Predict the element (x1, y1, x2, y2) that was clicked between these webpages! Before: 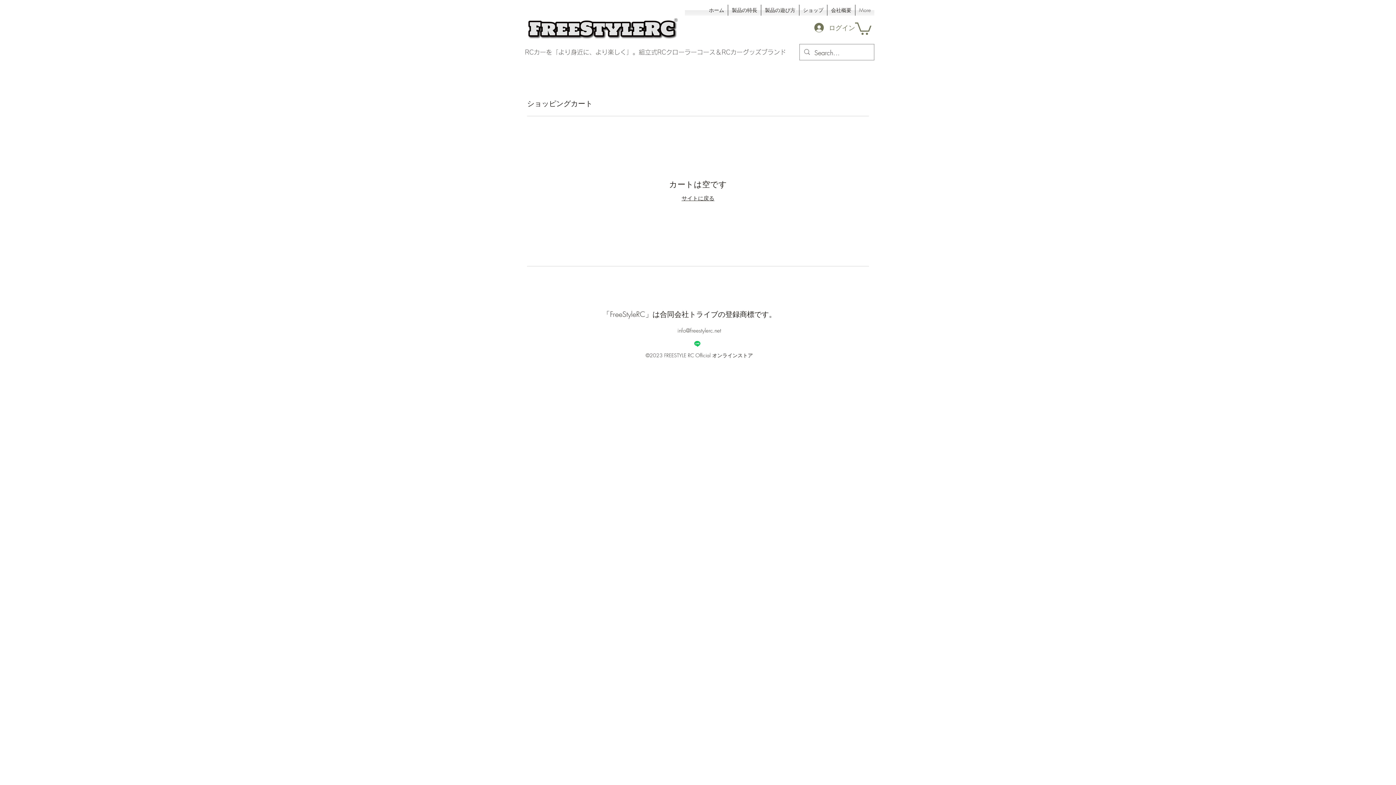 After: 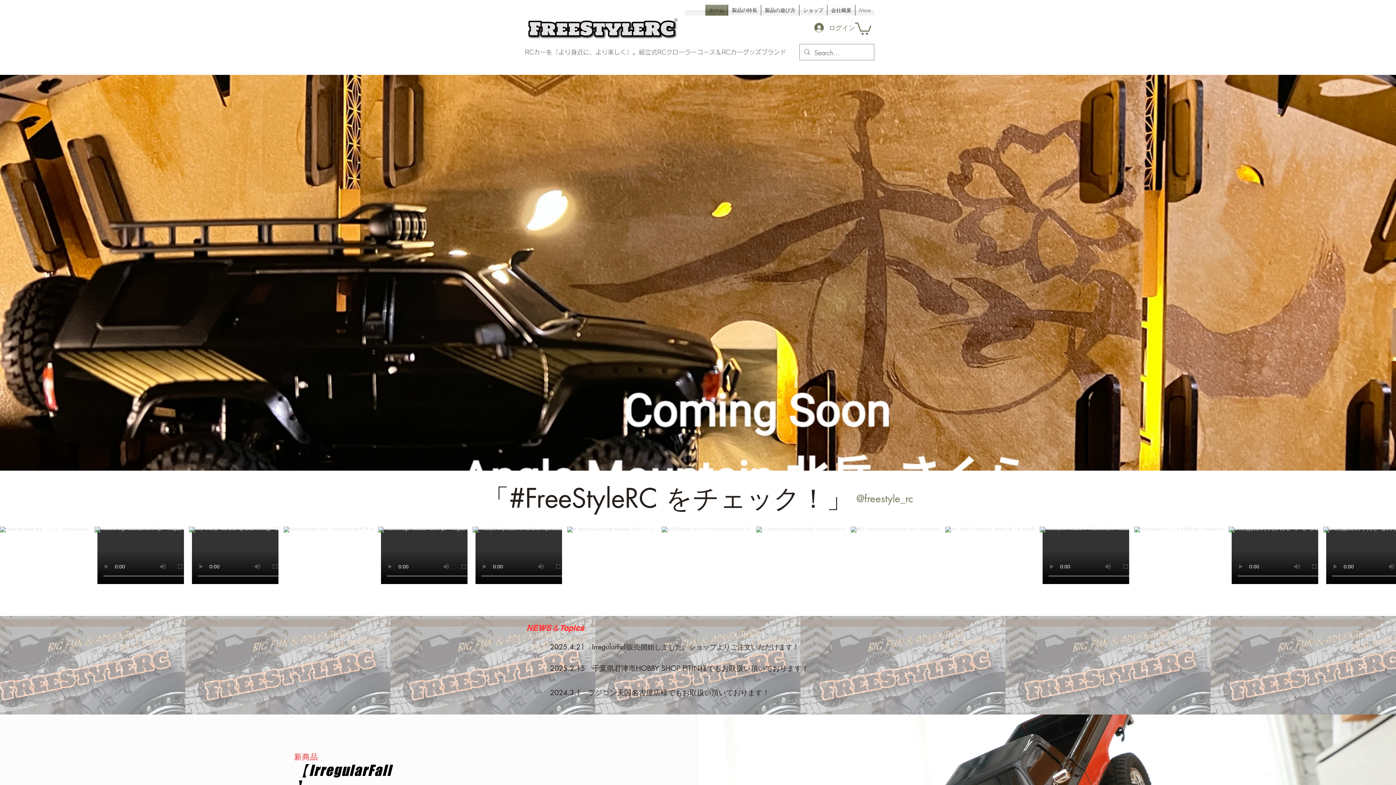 Action: bbox: (681, 194, 714, 202) label: サイトに戻る